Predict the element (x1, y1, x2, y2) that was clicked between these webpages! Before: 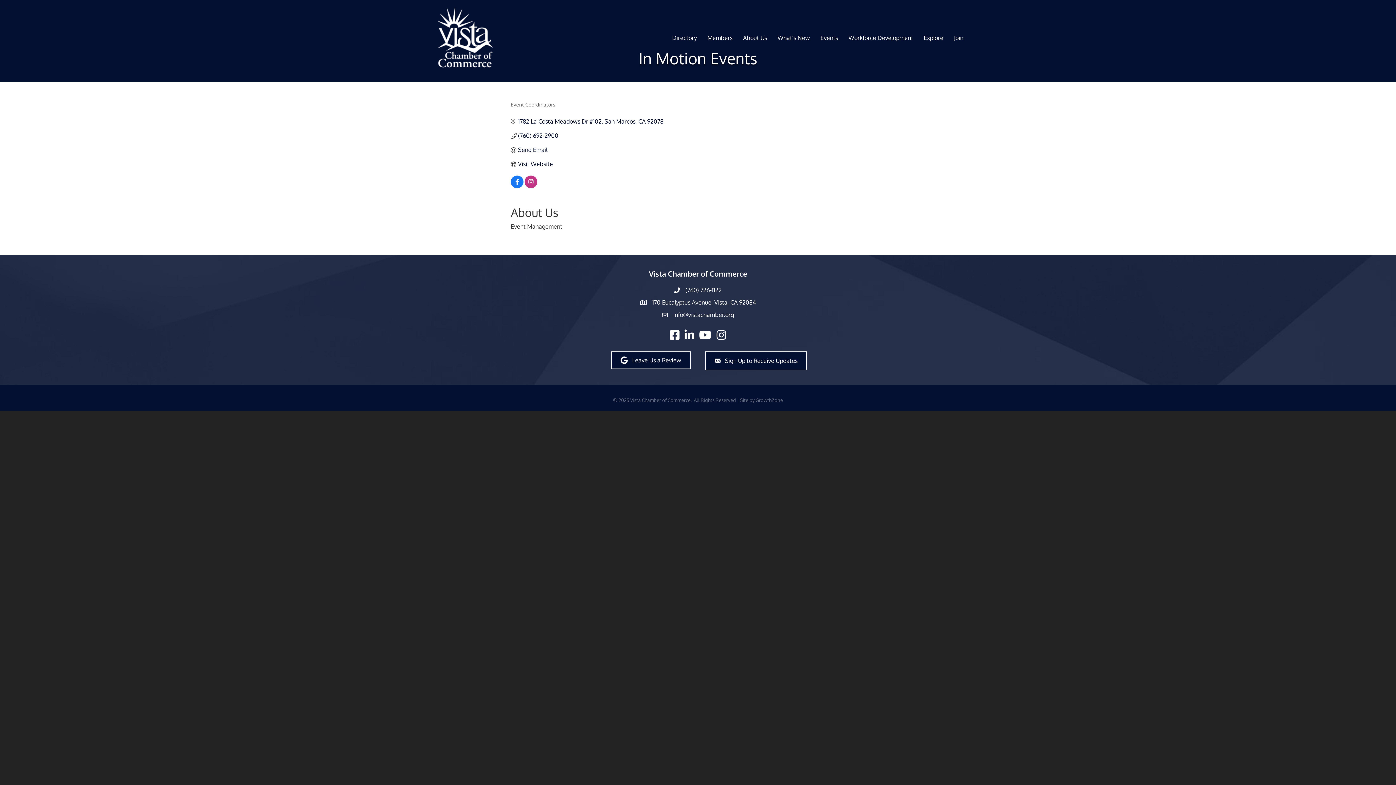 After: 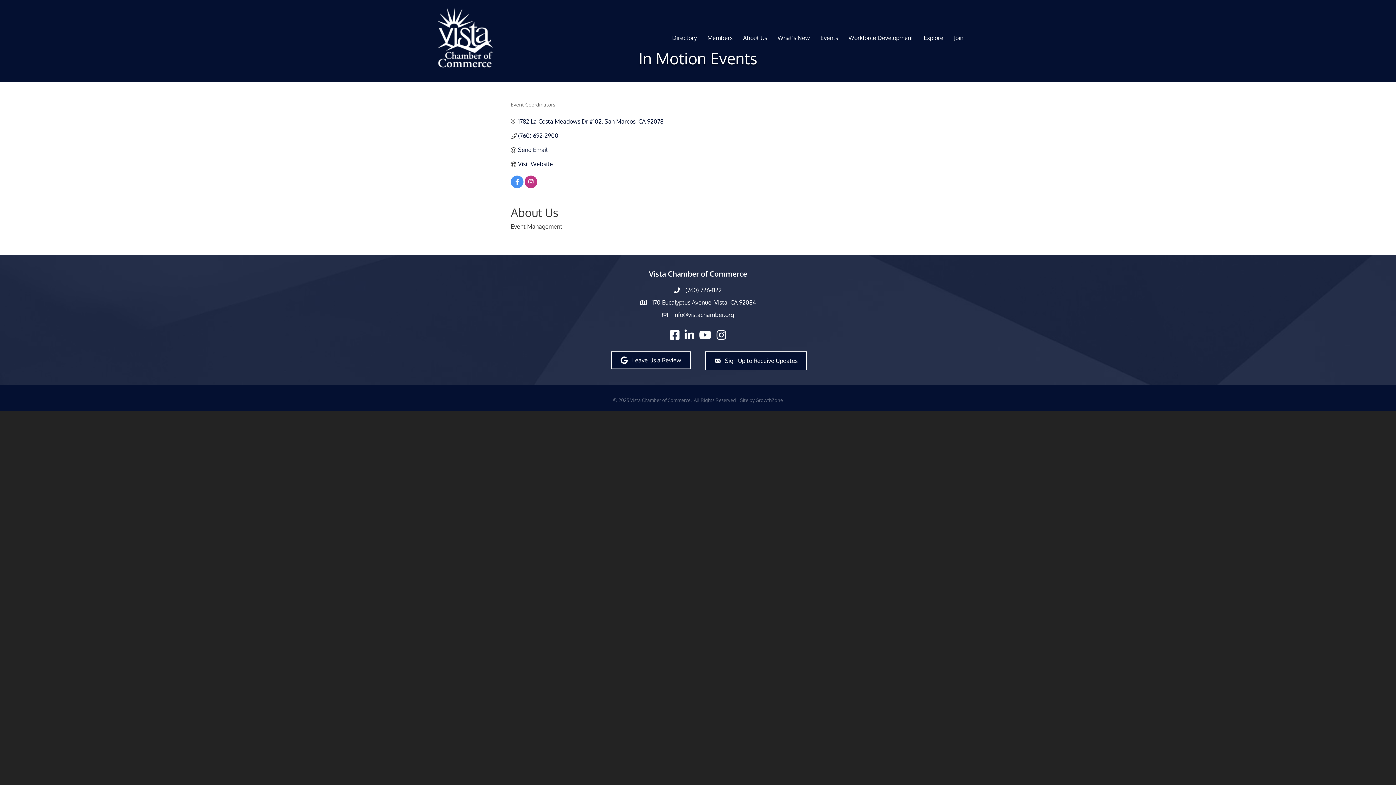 Action: bbox: (510, 178, 523, 186)